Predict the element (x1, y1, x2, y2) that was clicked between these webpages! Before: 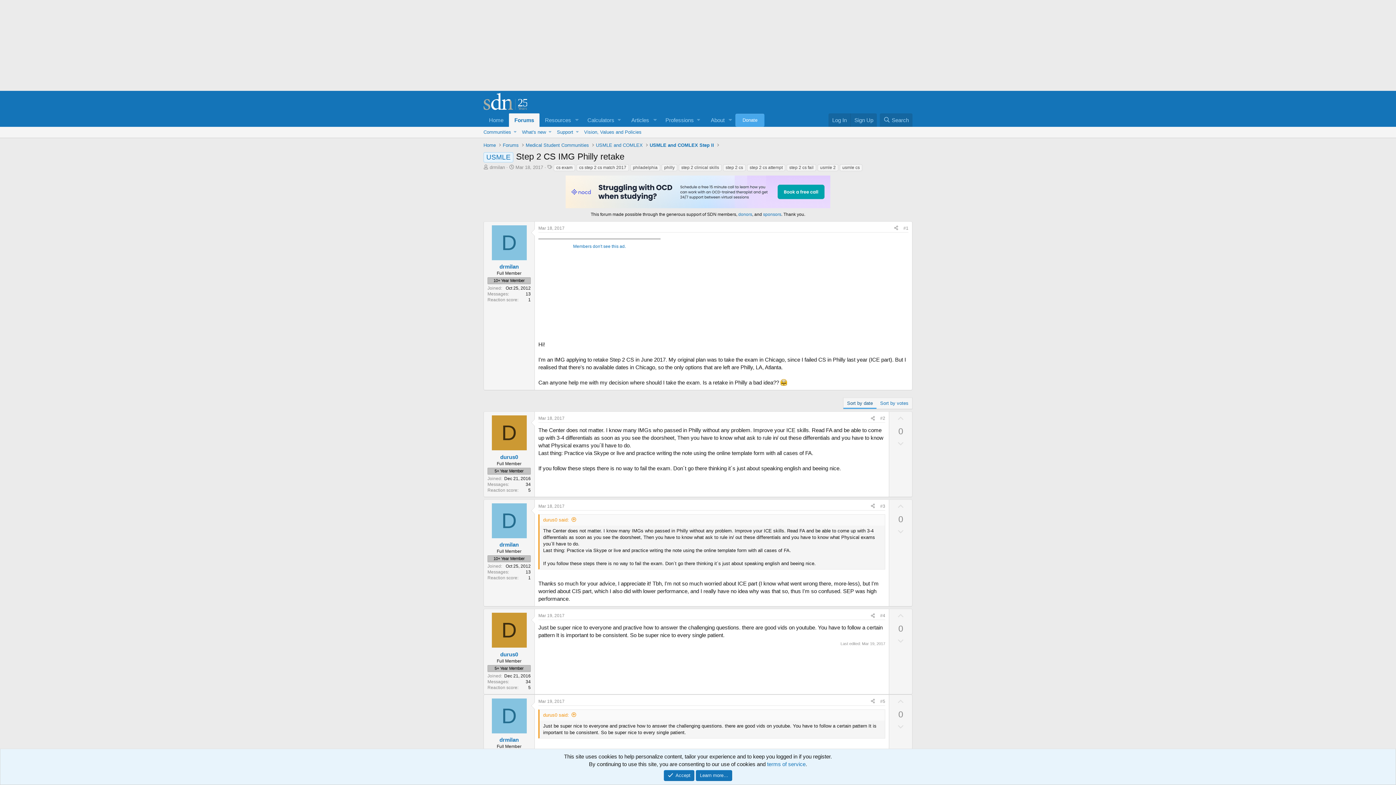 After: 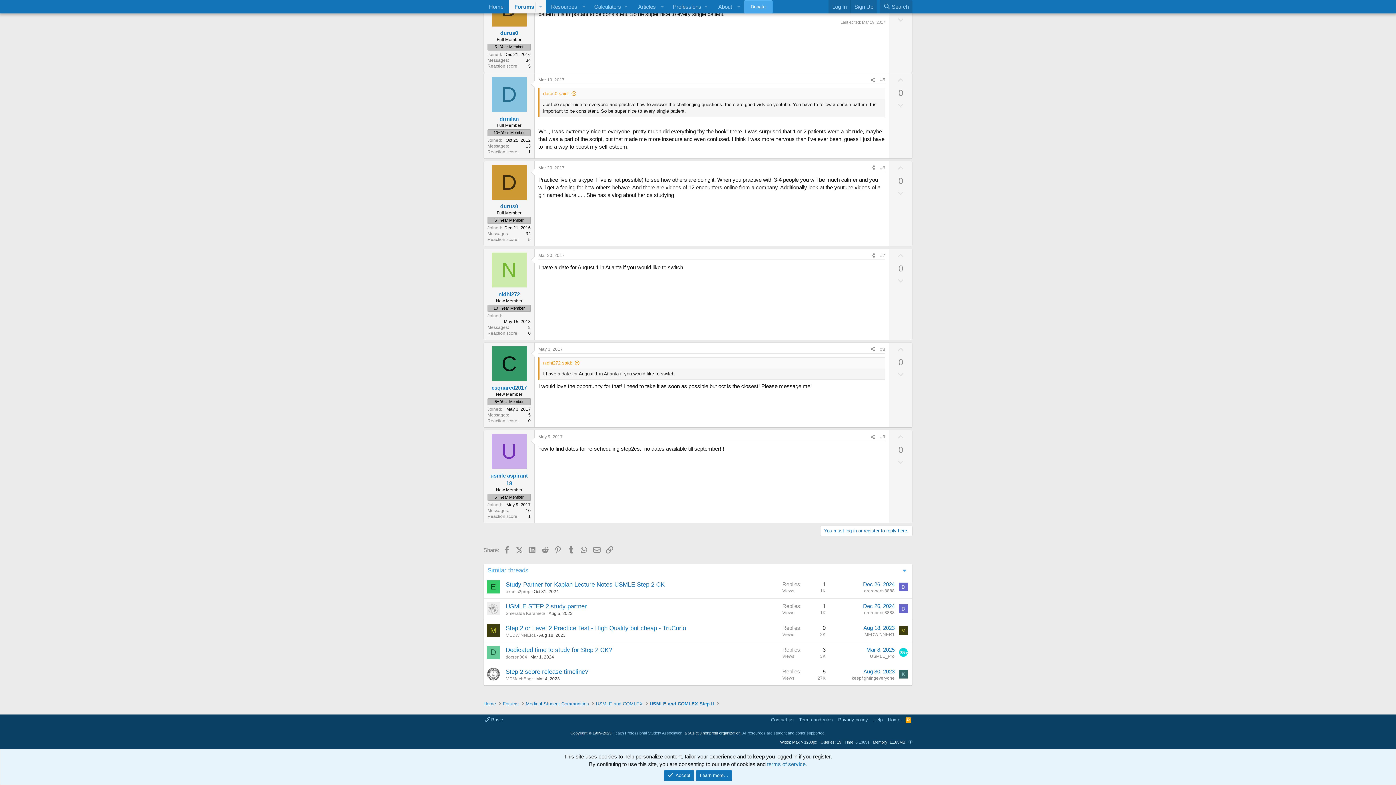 Action: bbox: (538, 699, 564, 704) label: Mar 19, 2017